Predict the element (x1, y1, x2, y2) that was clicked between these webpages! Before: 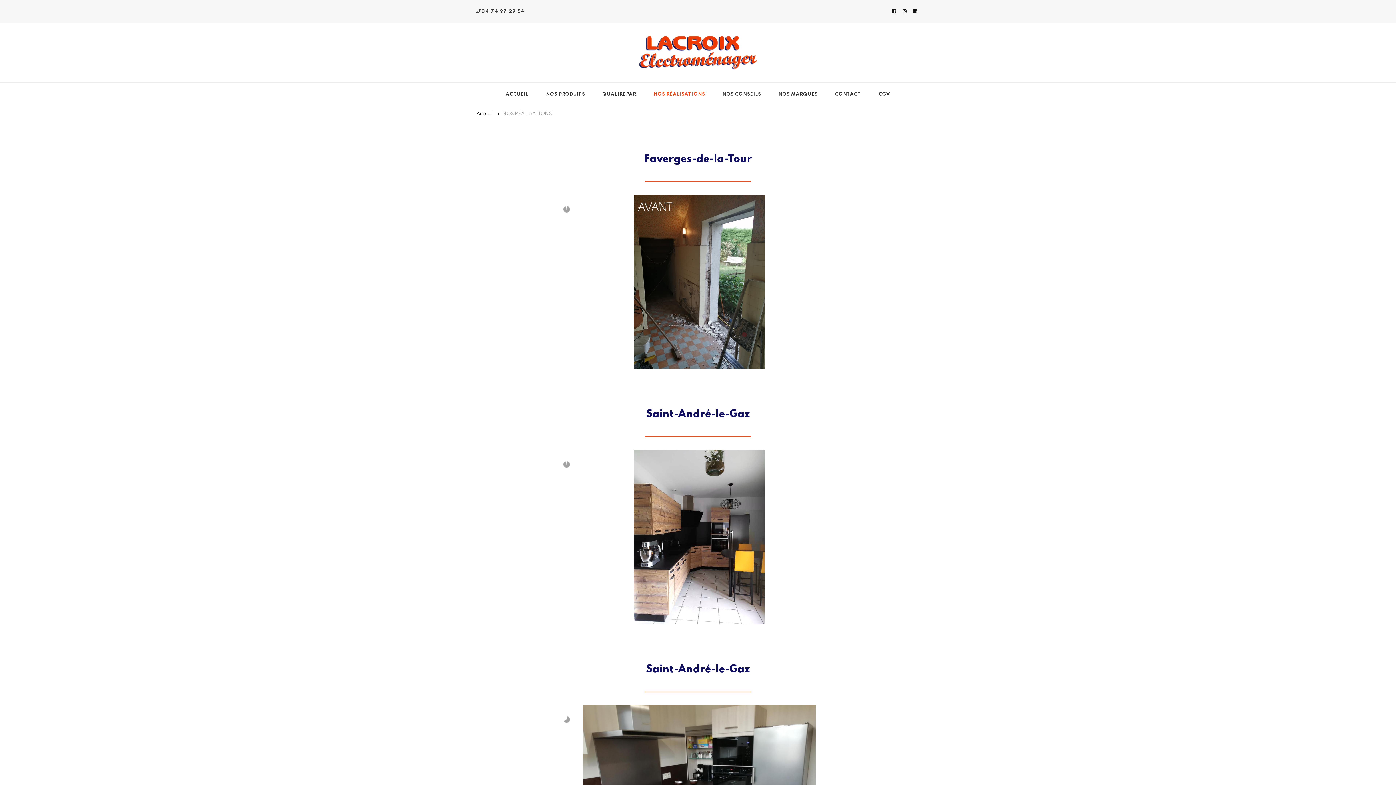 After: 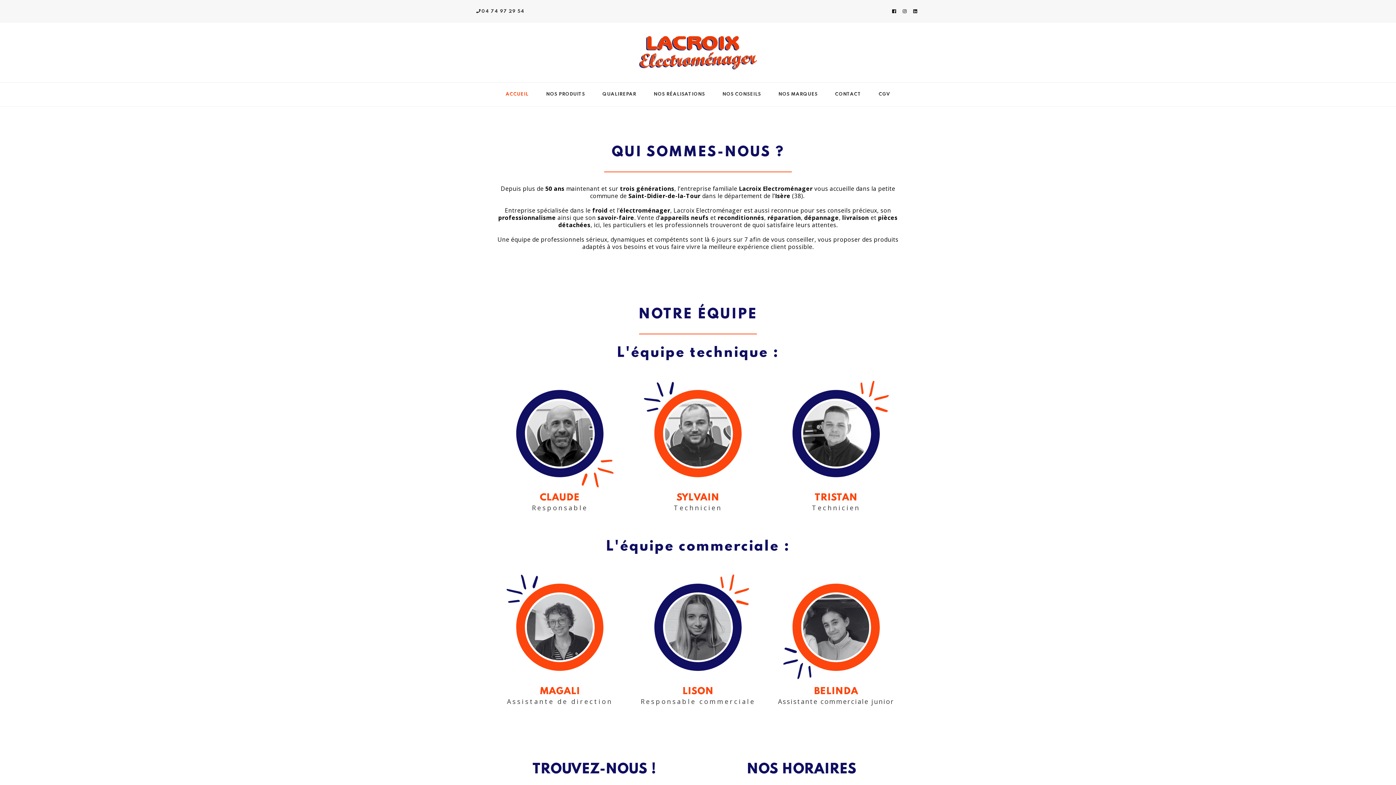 Action: bbox: (497, 82, 536, 106) label: ACCUEIL